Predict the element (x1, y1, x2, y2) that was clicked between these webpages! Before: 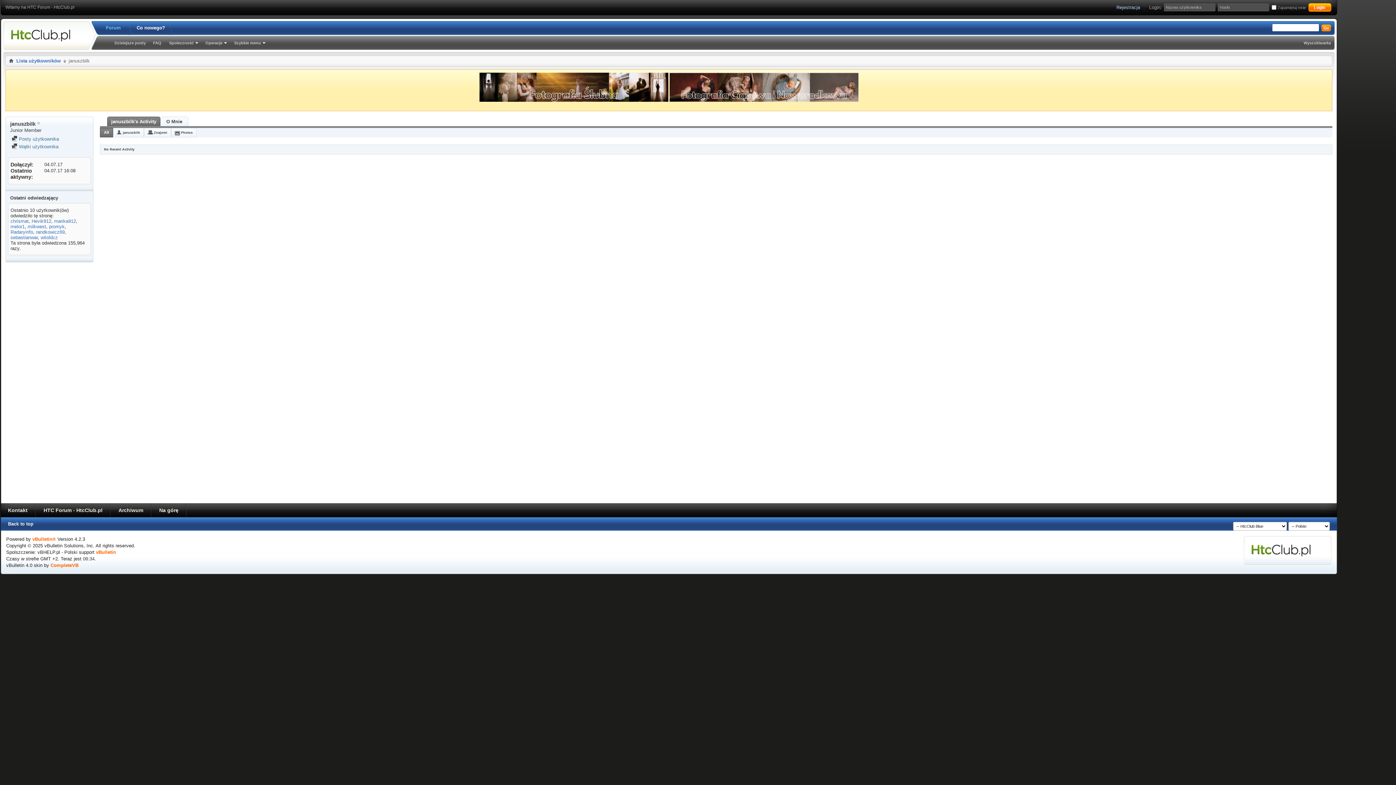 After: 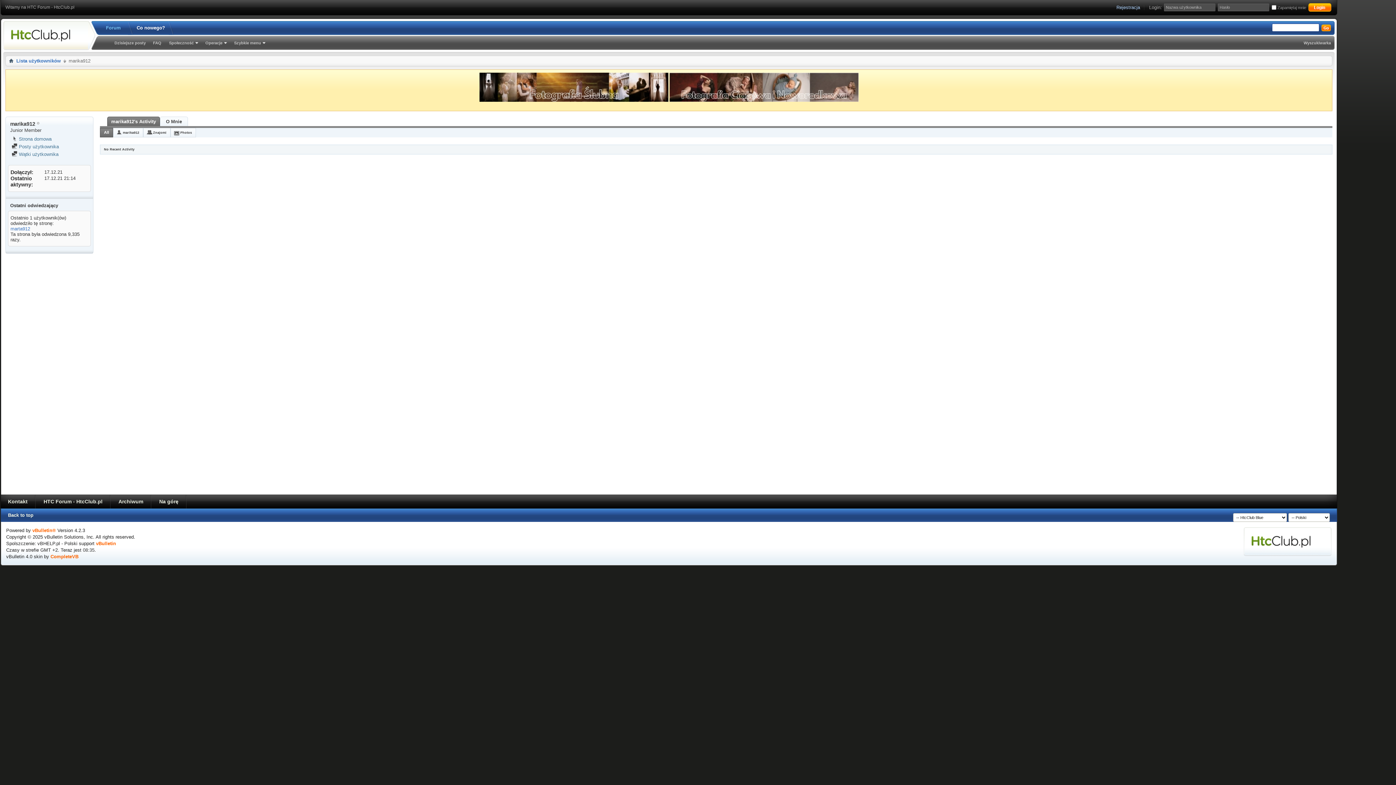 Action: label: marika912 bbox: (54, 218, 76, 224)